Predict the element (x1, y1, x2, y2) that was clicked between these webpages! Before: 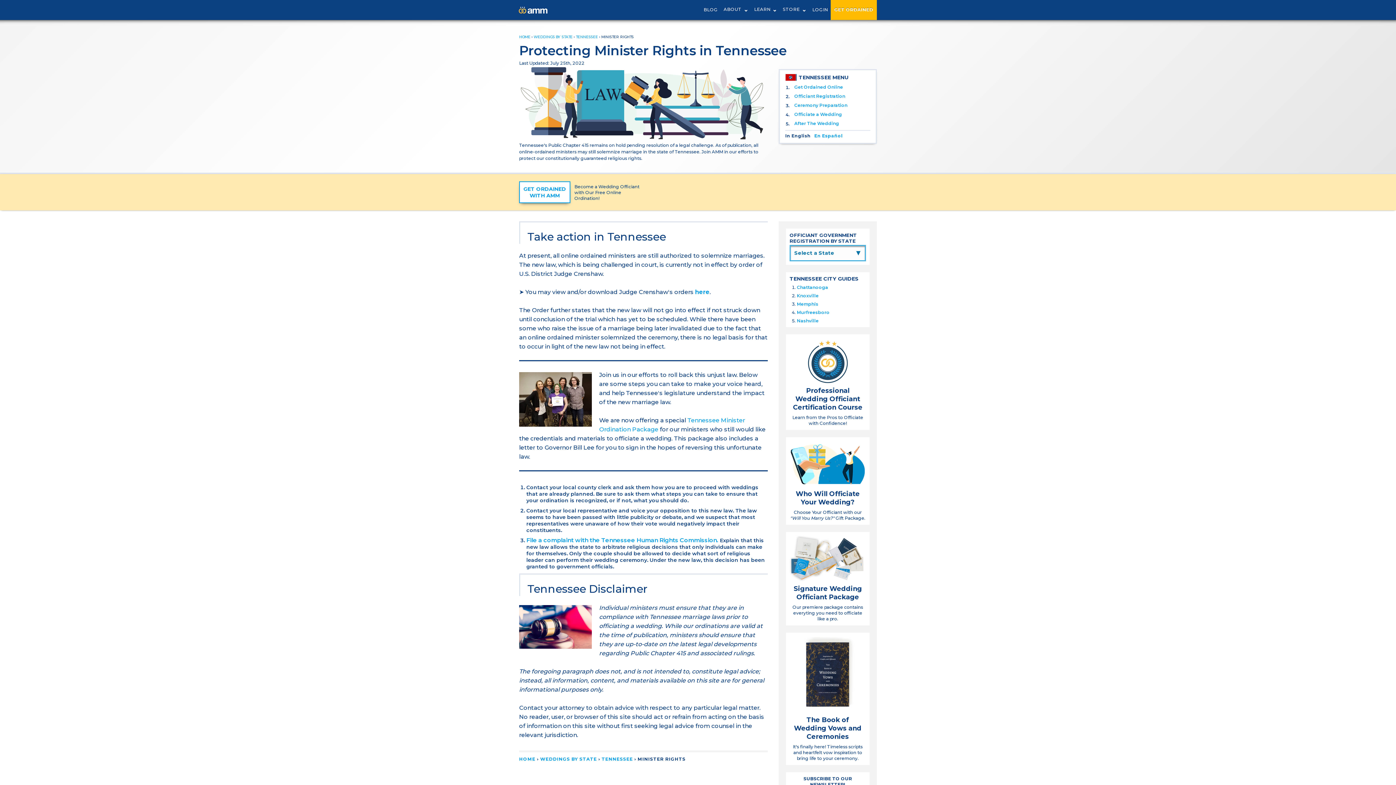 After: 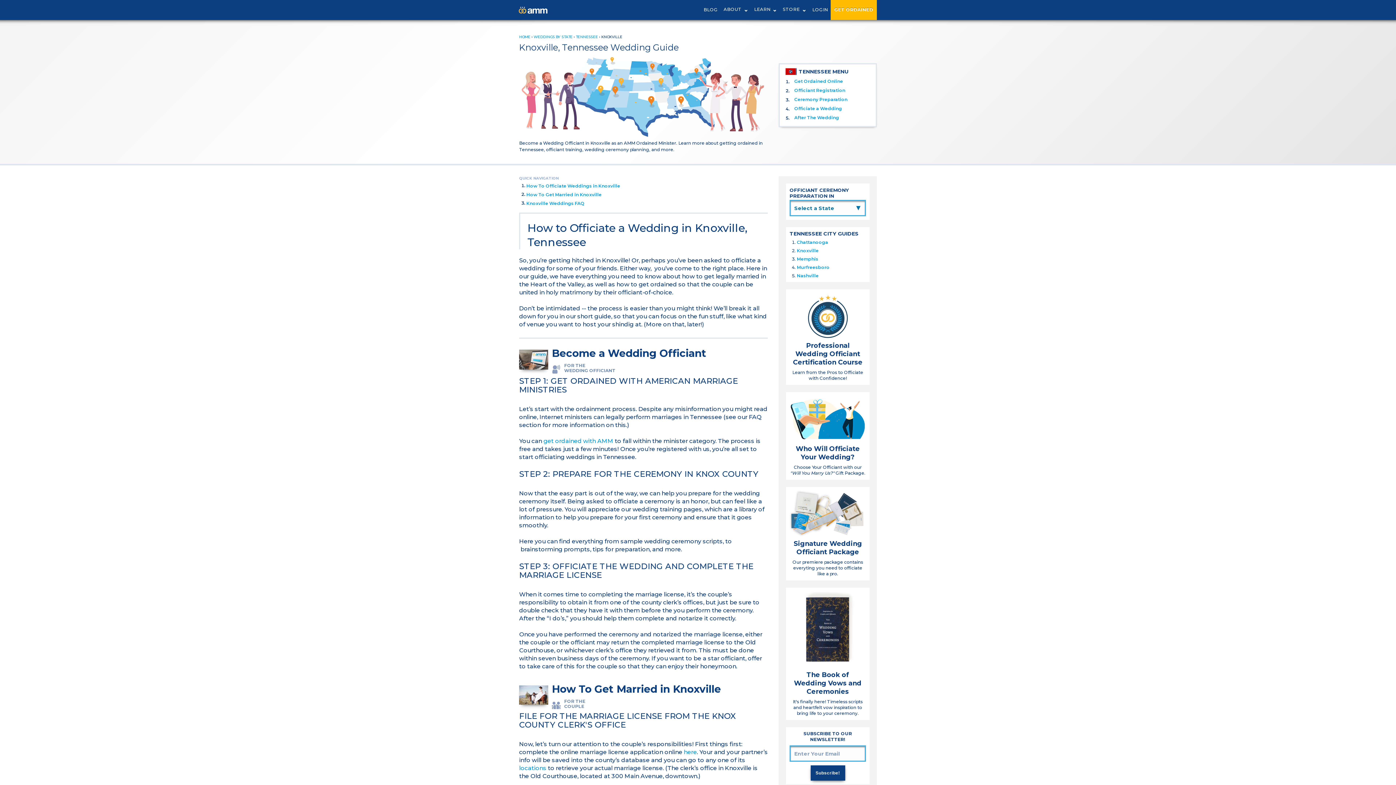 Action: label: Knoxville bbox: (797, 292, 818, 298)